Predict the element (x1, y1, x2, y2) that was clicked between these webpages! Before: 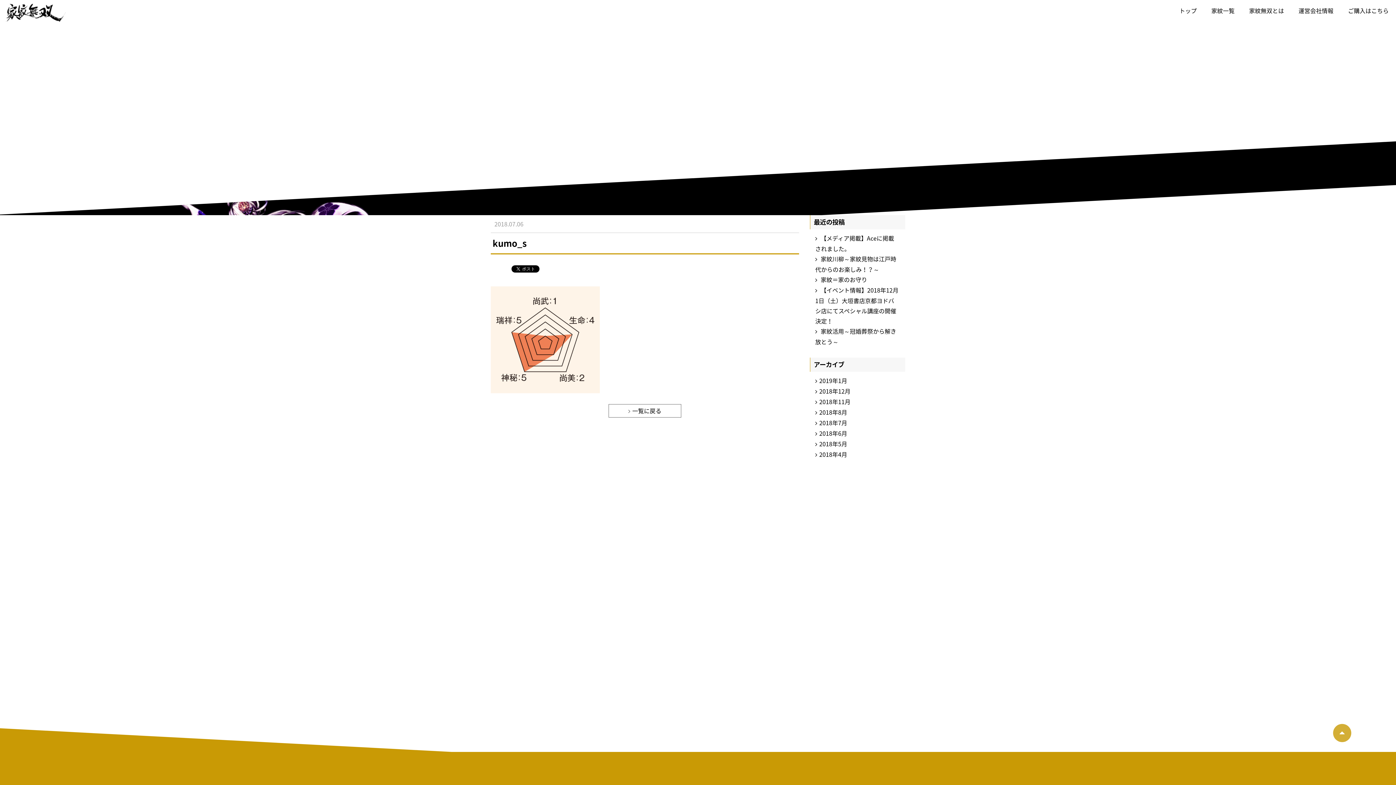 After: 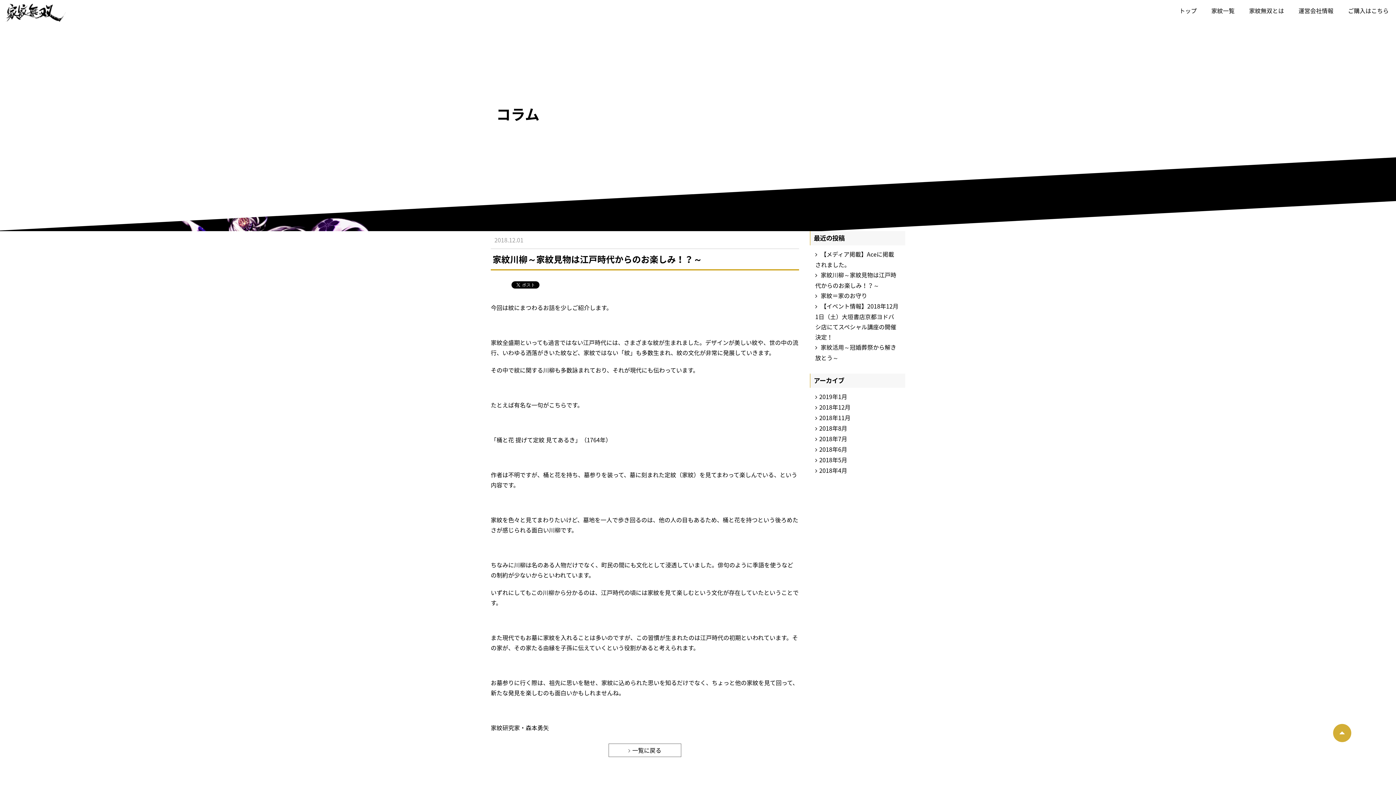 Action: label: 家紋川柳～家紋見物は江戸時代からのお楽しみ！？～ bbox: (815, 254, 896, 275)